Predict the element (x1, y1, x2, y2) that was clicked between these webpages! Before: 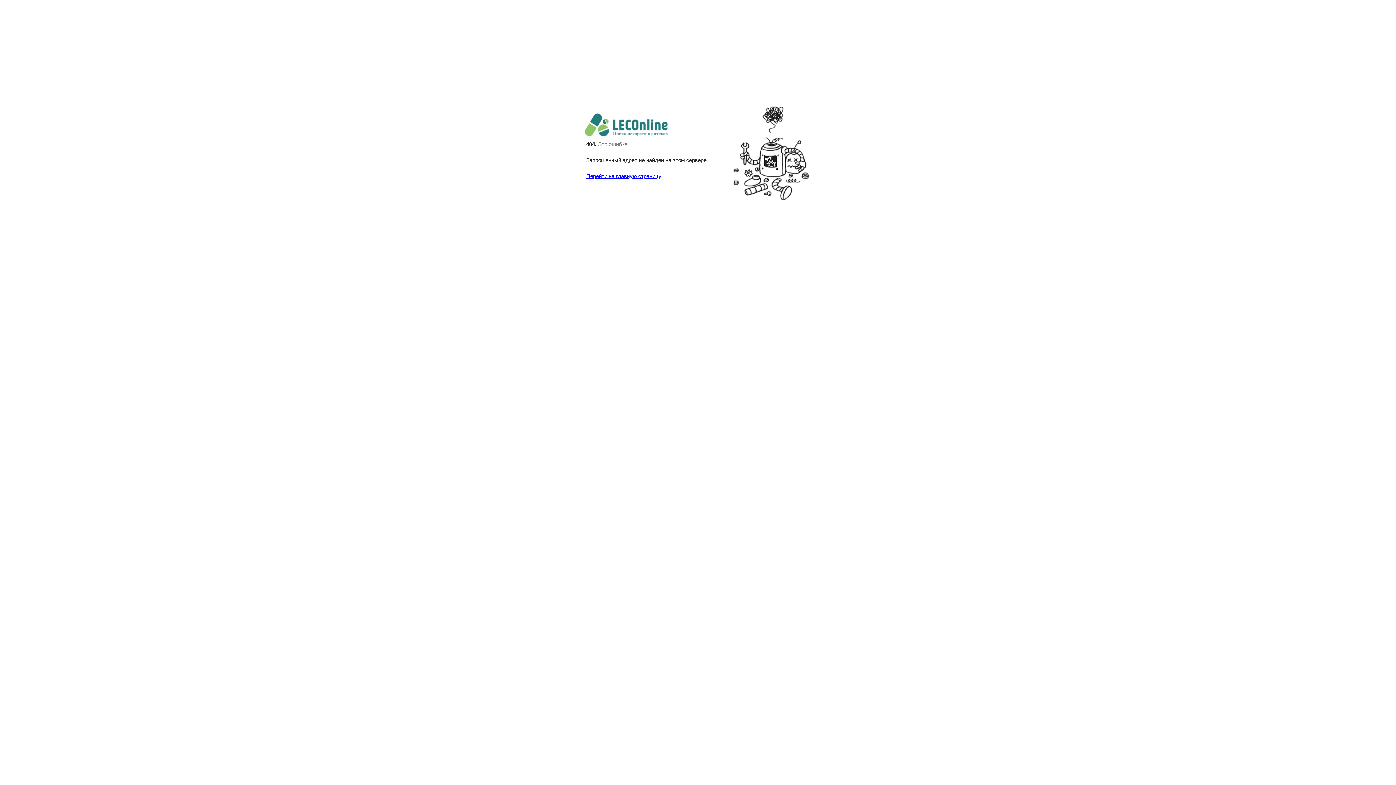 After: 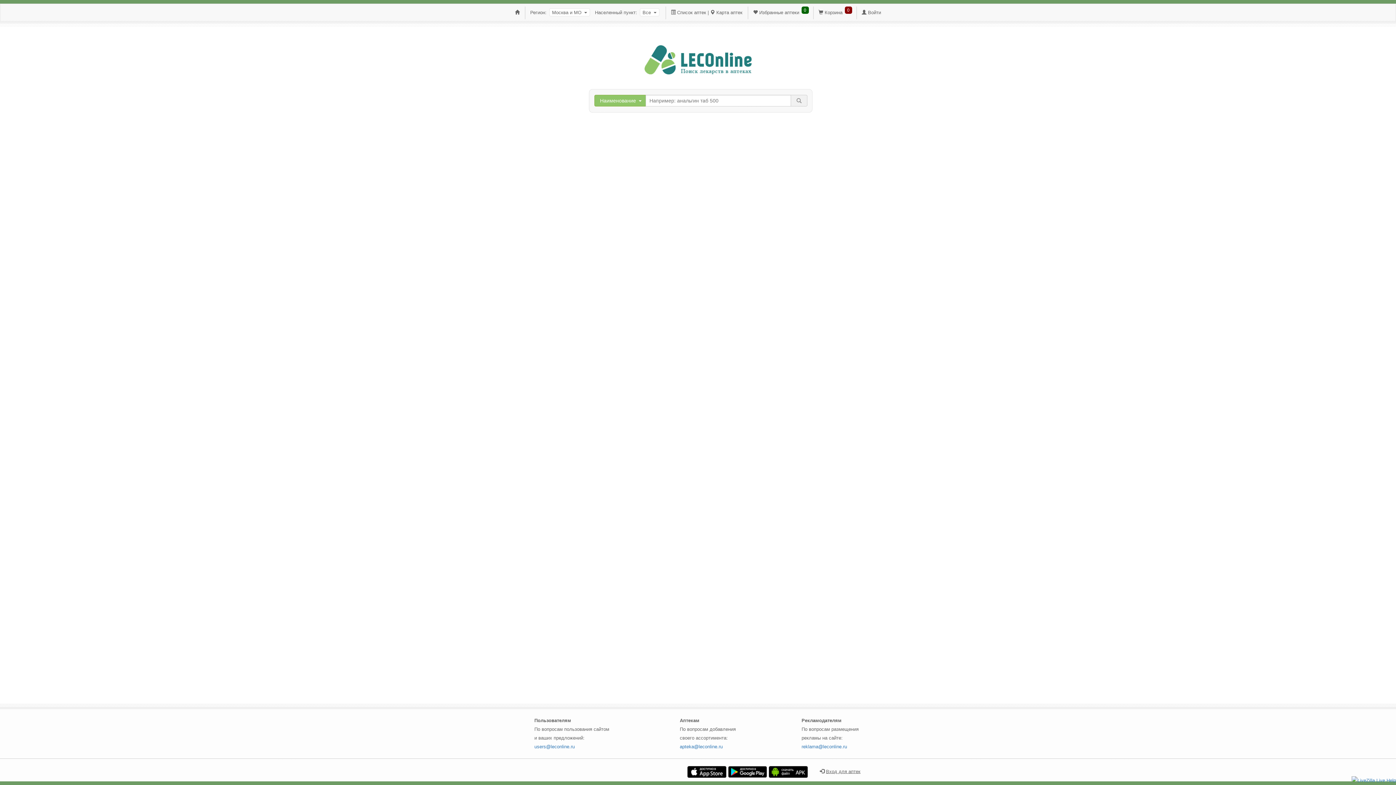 Action: bbox: (586, 131, 668, 137)